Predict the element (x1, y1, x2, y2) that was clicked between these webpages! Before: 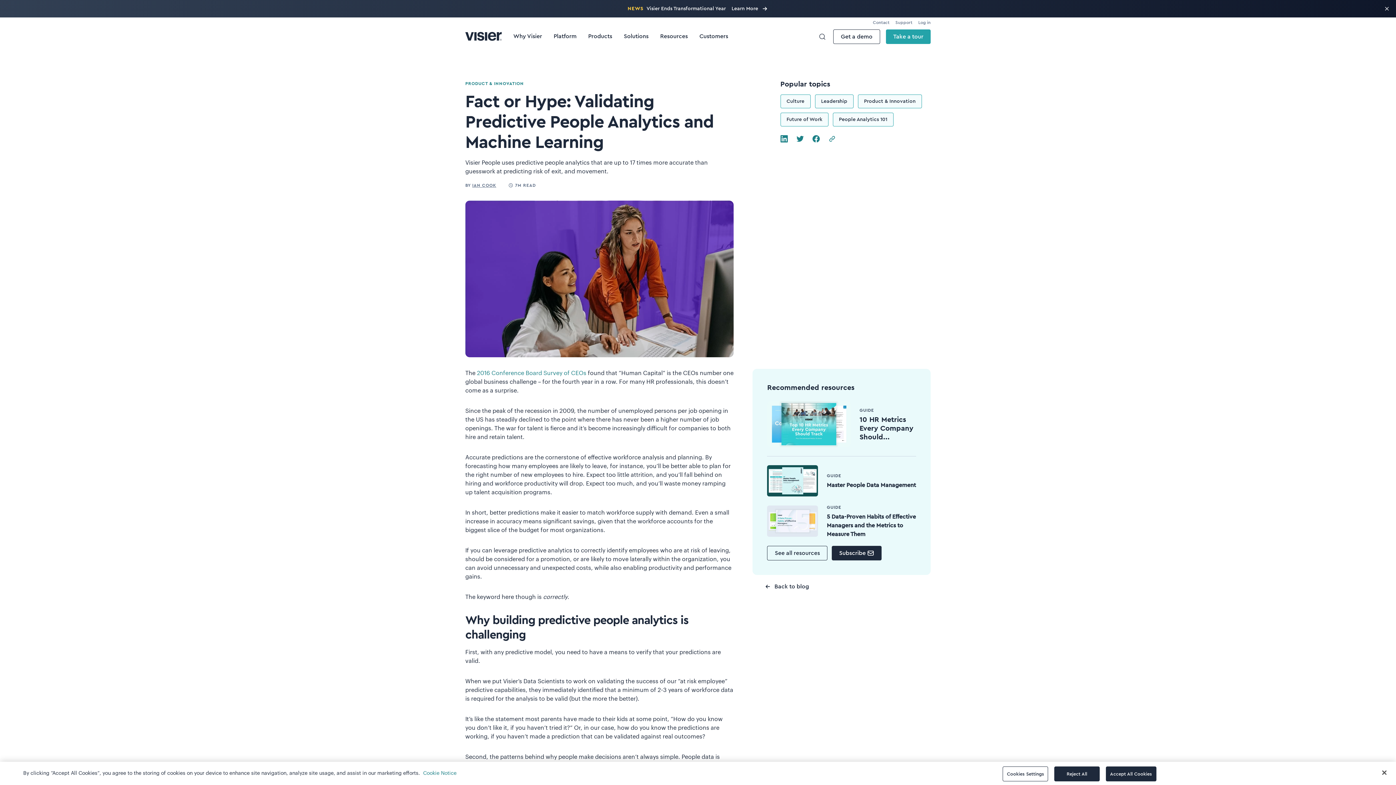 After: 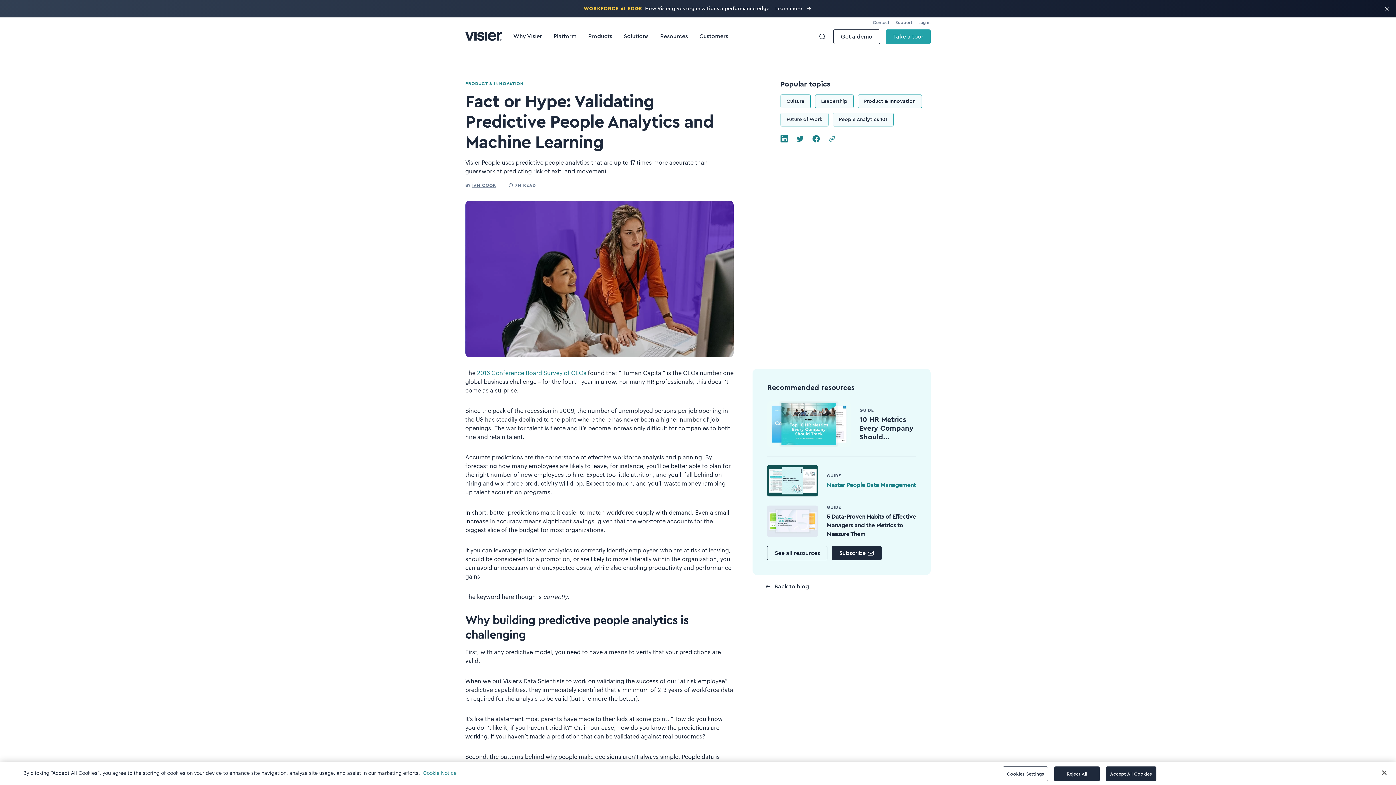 Action: label: GUIDE

Master People Data Management bbox: (827, 472, 916, 489)